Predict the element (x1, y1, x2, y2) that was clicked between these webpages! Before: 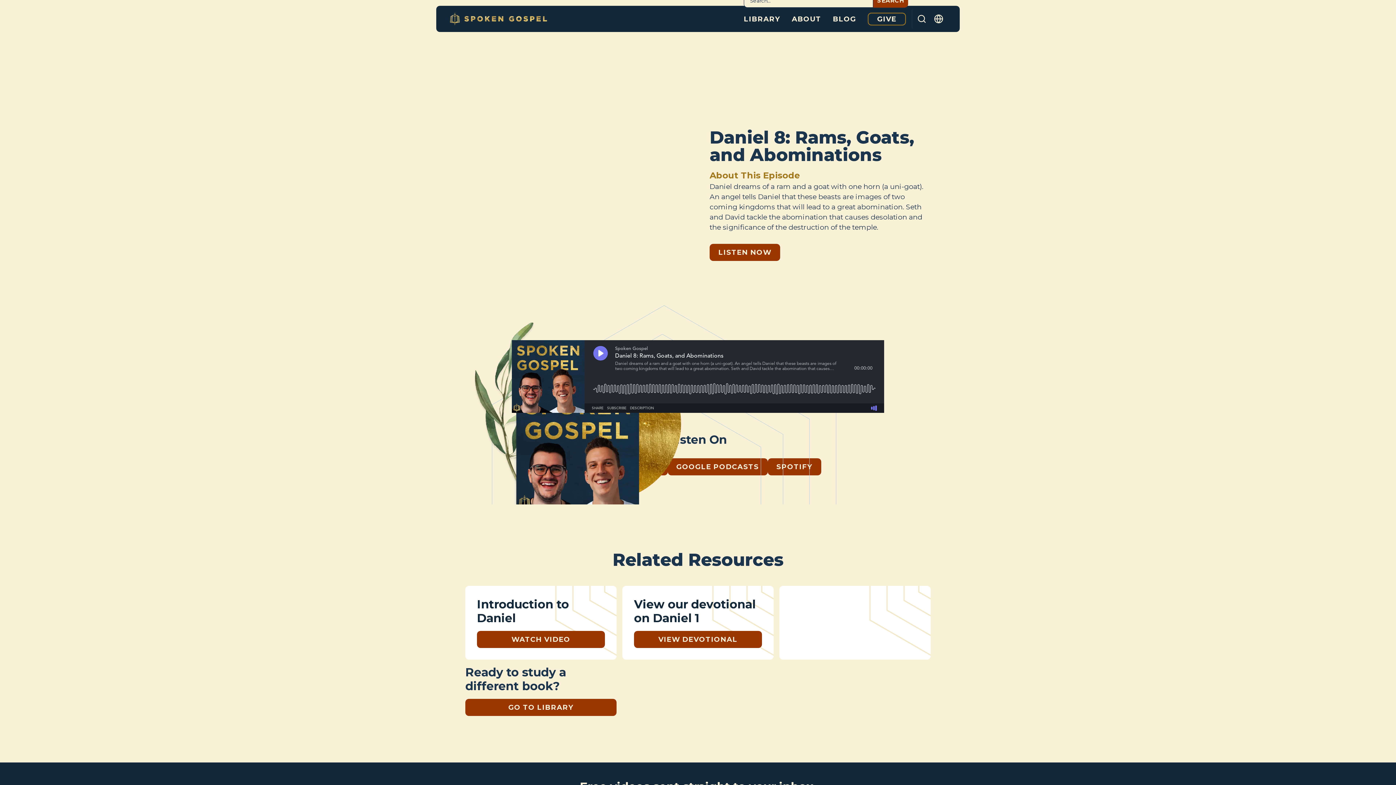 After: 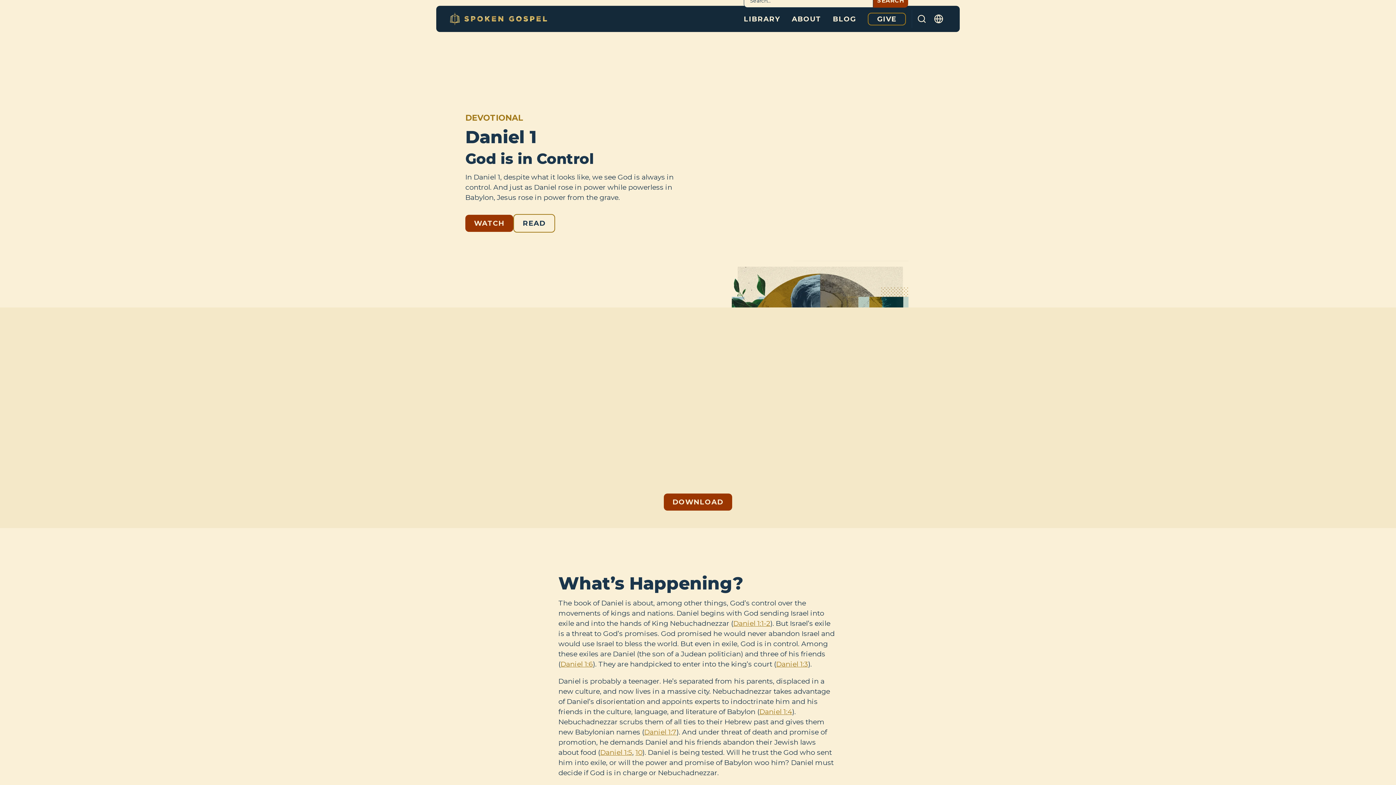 Action: bbox: (634, 631, 762, 648) label: VIEW DEVOTIONAL